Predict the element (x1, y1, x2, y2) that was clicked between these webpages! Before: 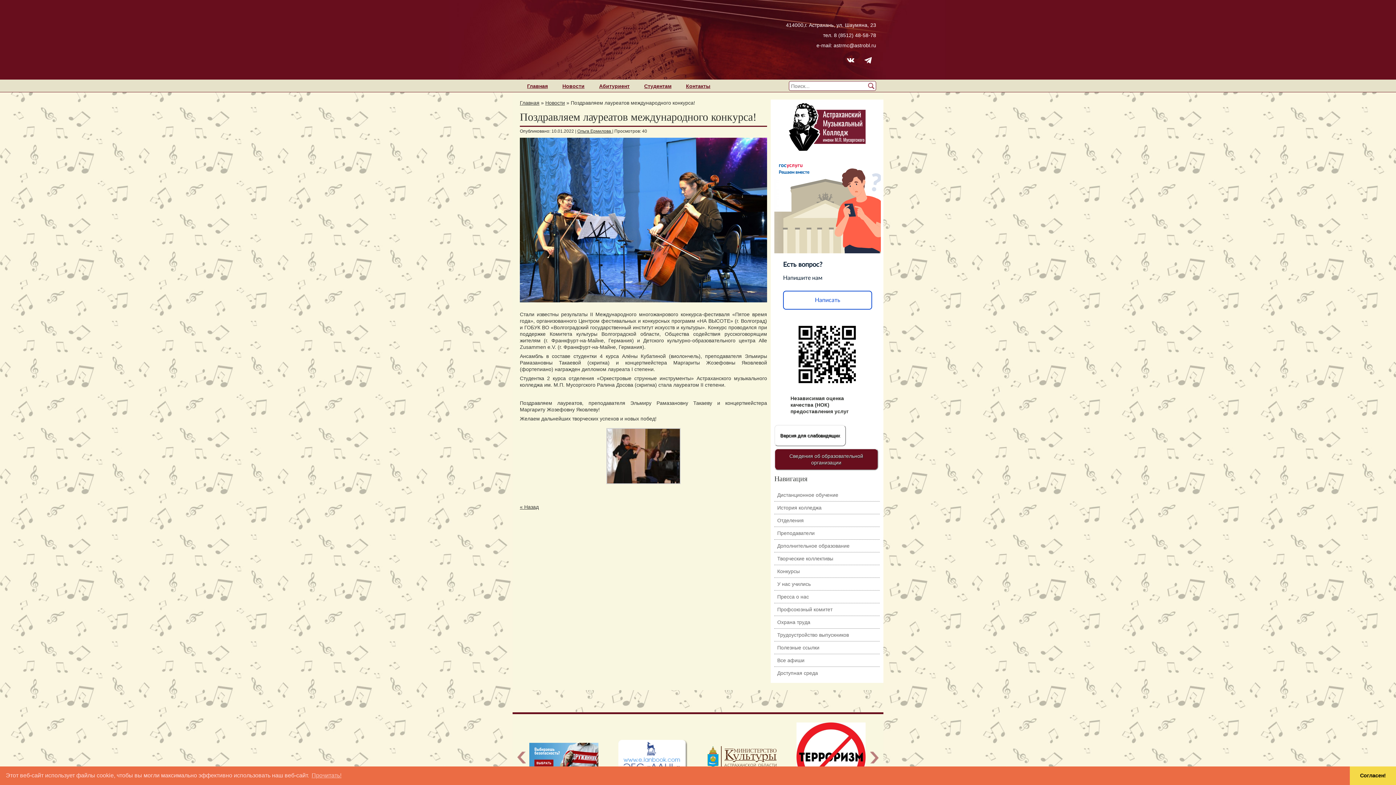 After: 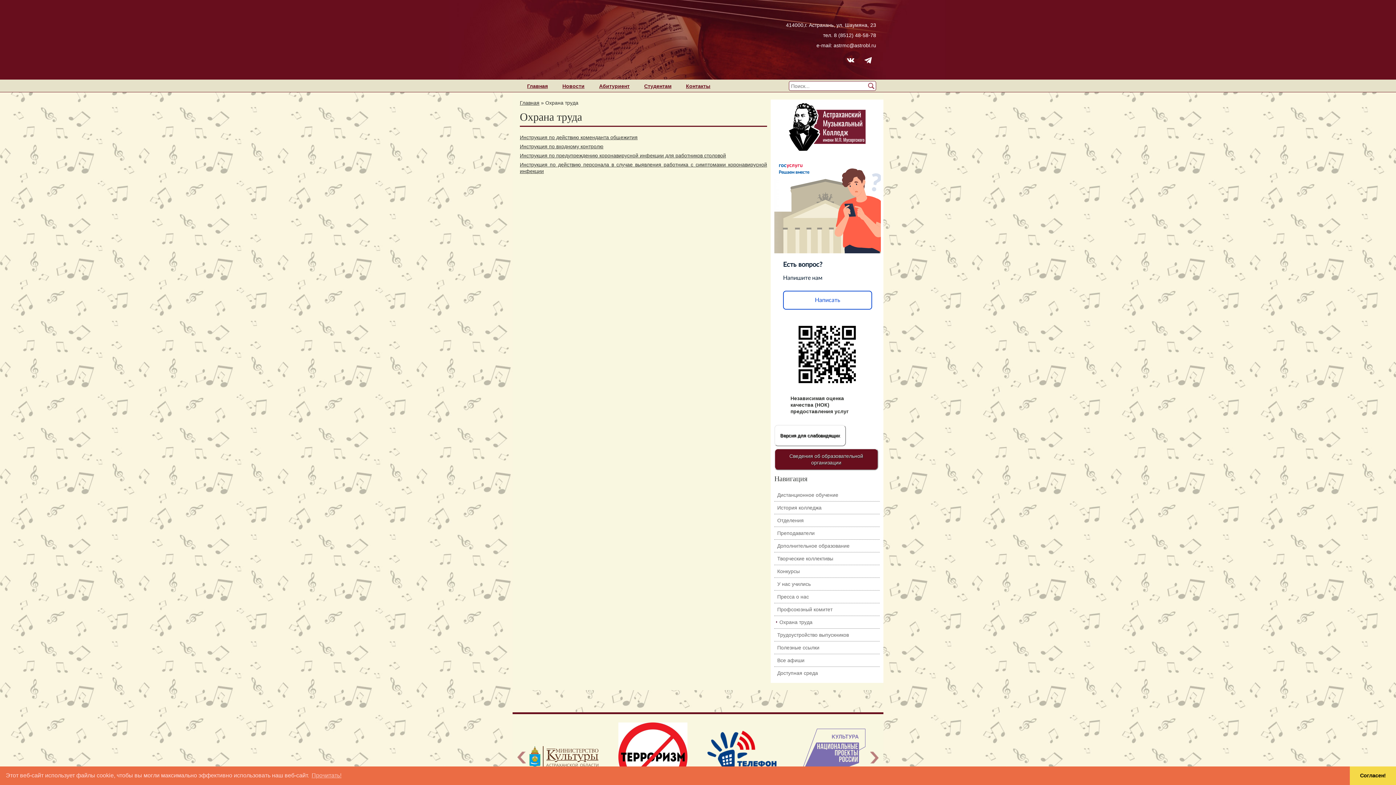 Action: label: Охрана труда bbox: (777, 619, 810, 625)